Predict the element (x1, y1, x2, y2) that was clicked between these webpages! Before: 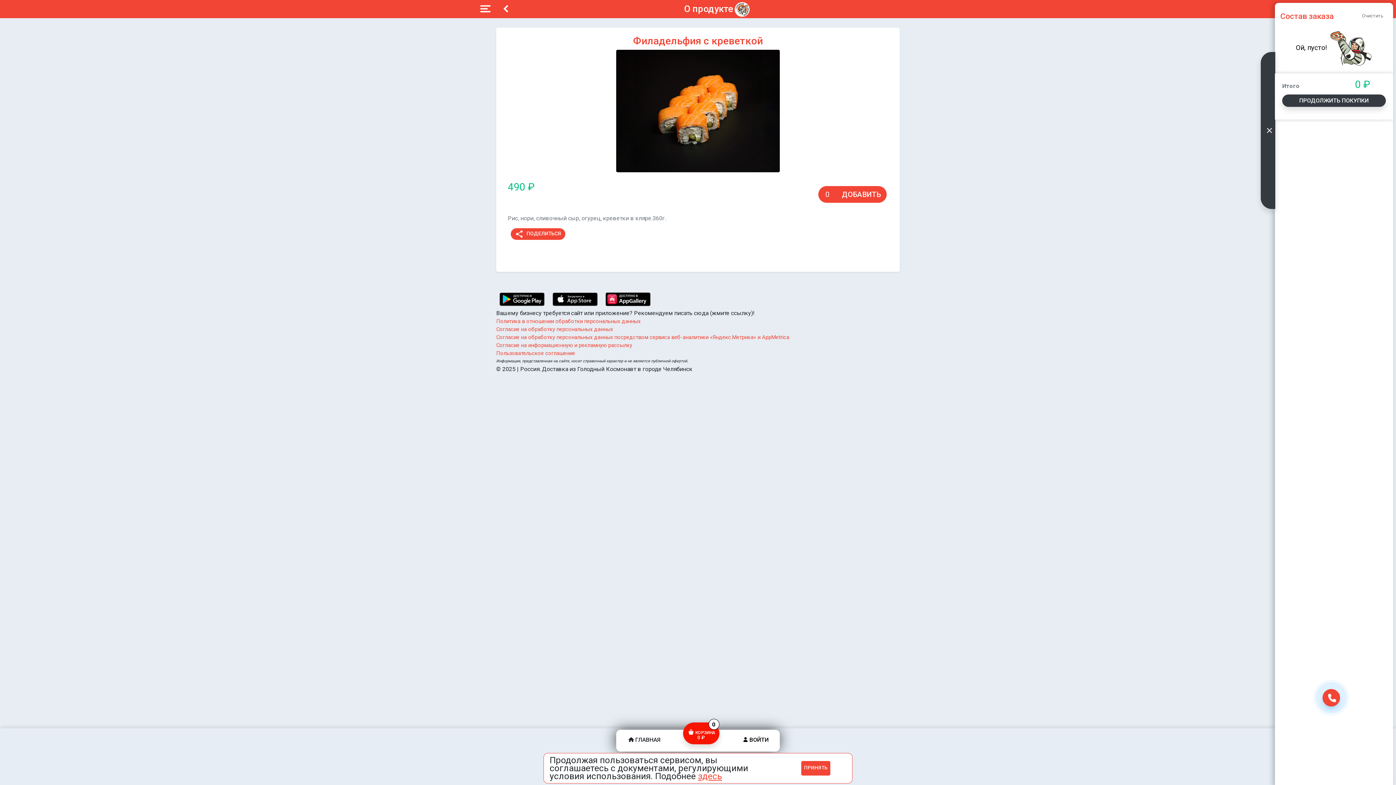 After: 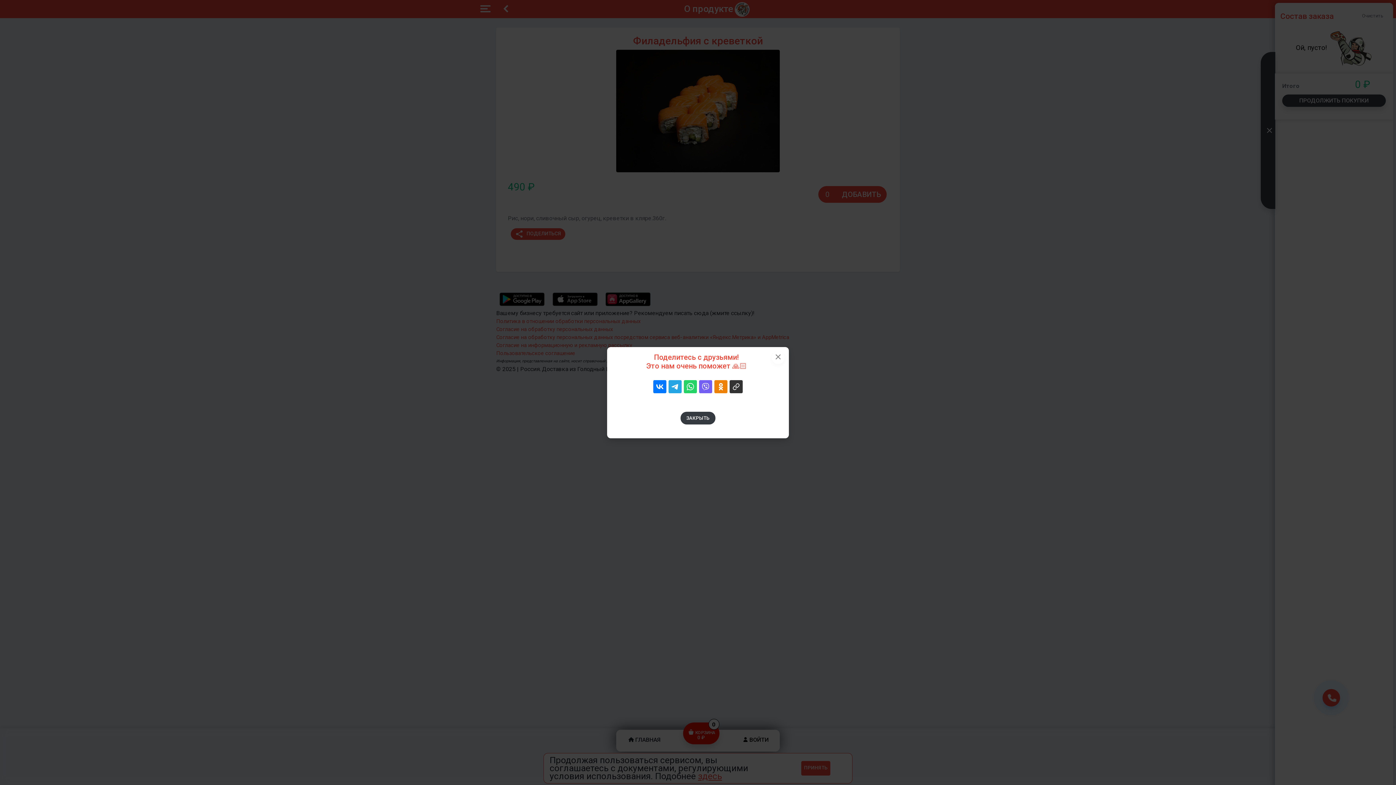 Action: bbox: (510, 228, 565, 240) label: shareПОДЕЛИТЬСЯ